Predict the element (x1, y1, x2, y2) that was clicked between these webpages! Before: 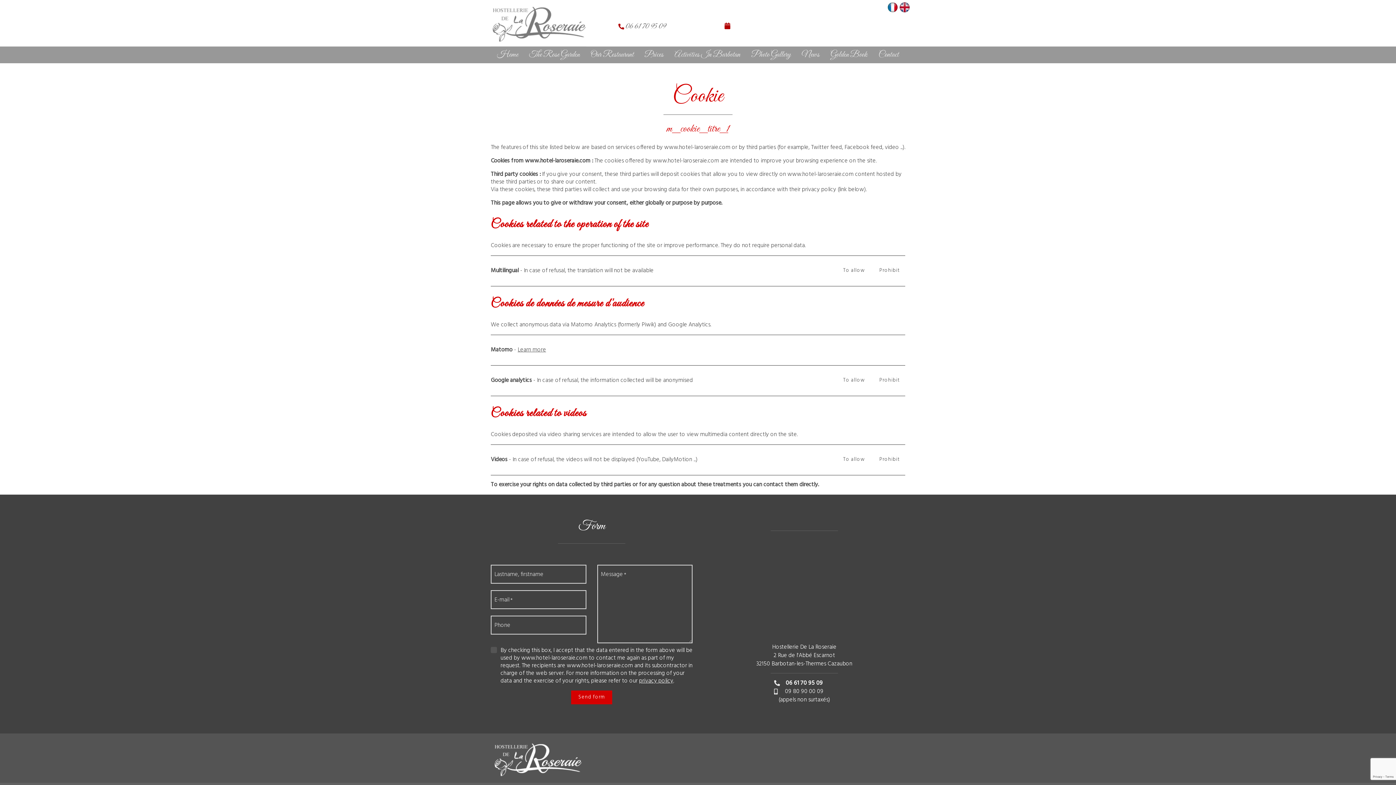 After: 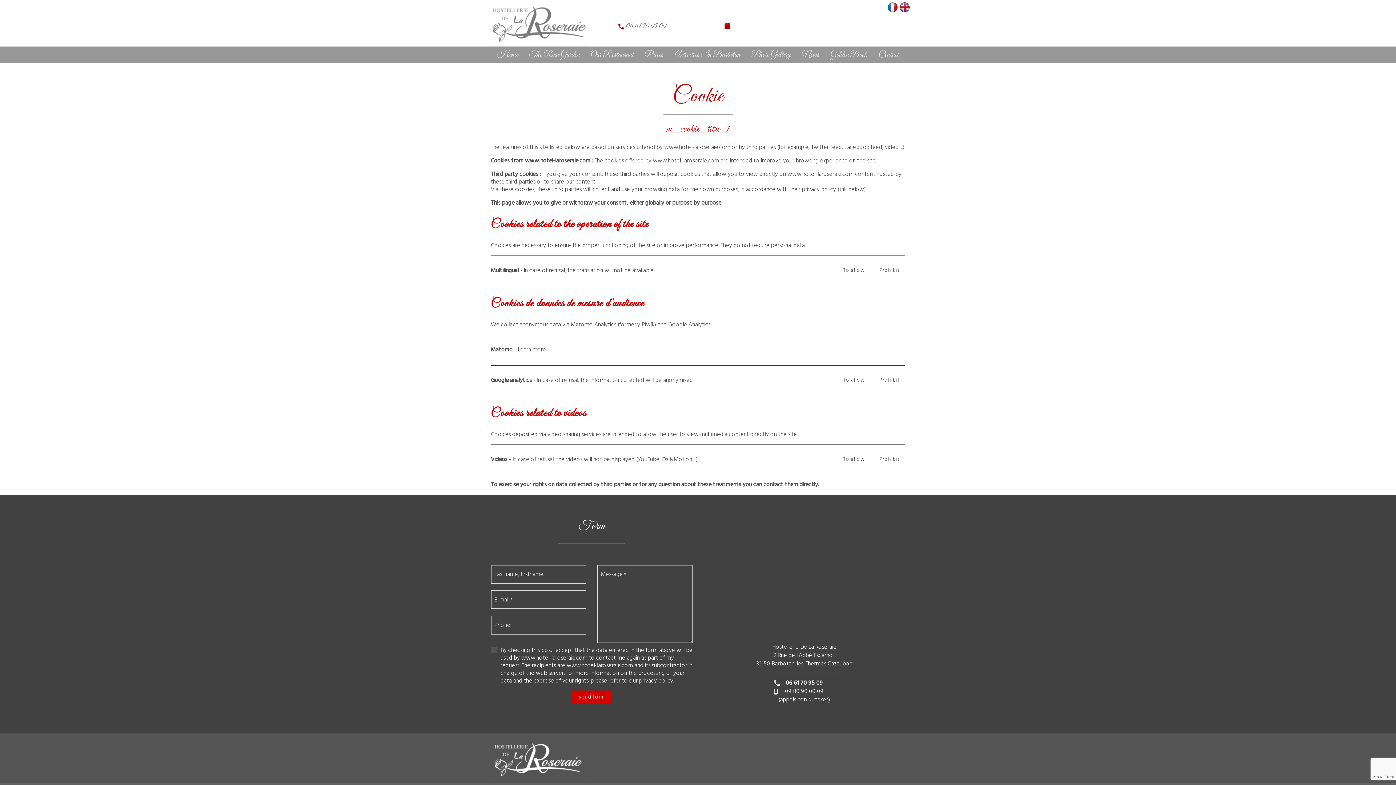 Action: bbox: (874, 451, 905, 468) label: Prohibit